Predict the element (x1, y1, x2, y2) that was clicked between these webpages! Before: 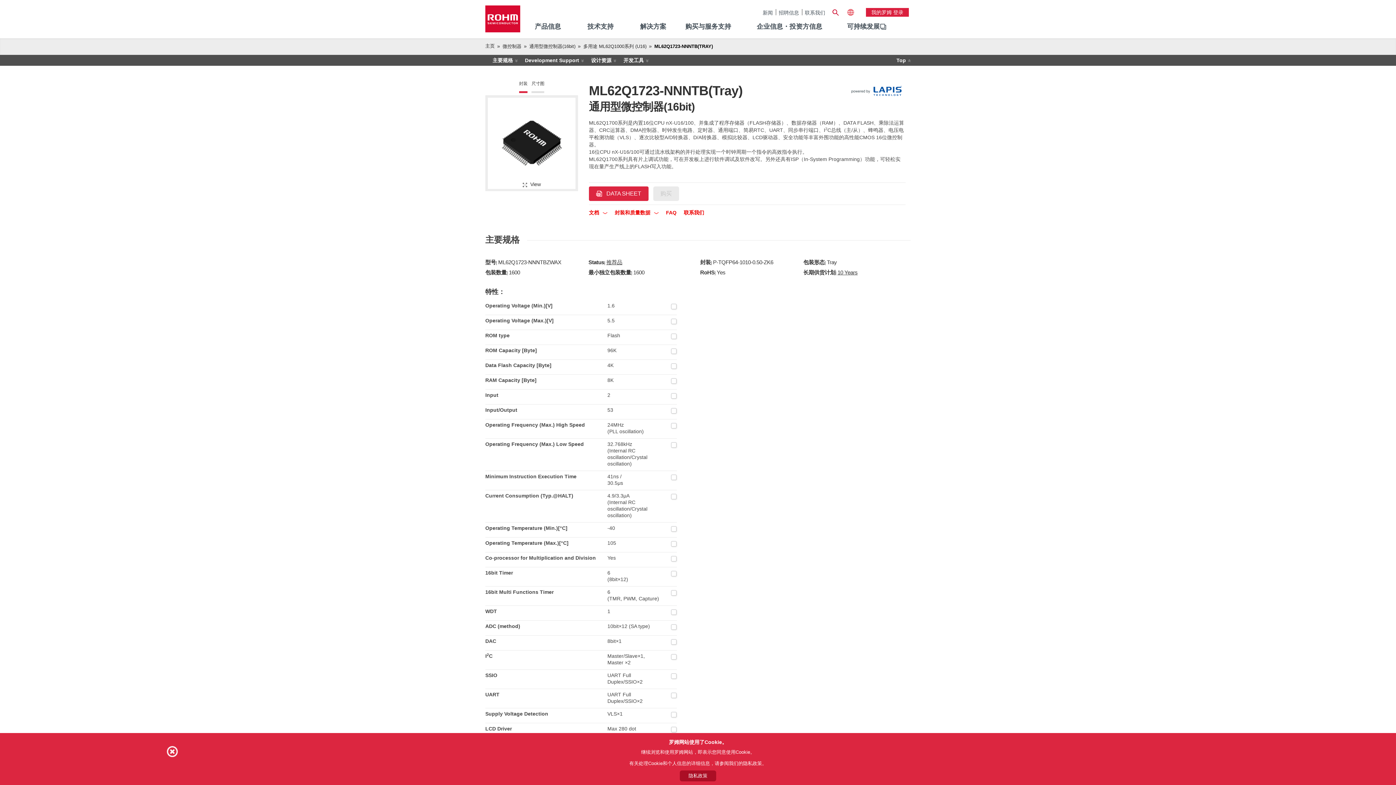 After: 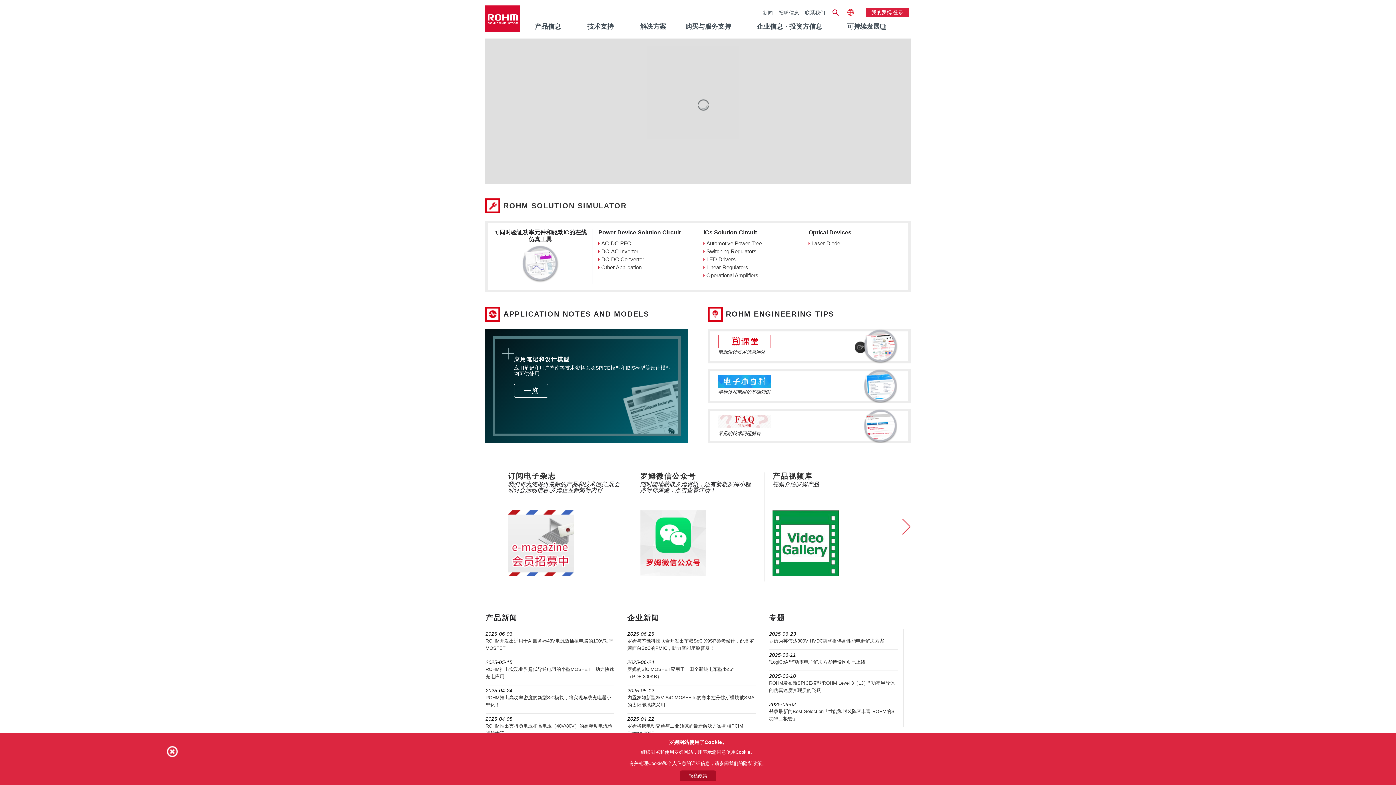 Action: bbox: (485, 5, 520, 37)